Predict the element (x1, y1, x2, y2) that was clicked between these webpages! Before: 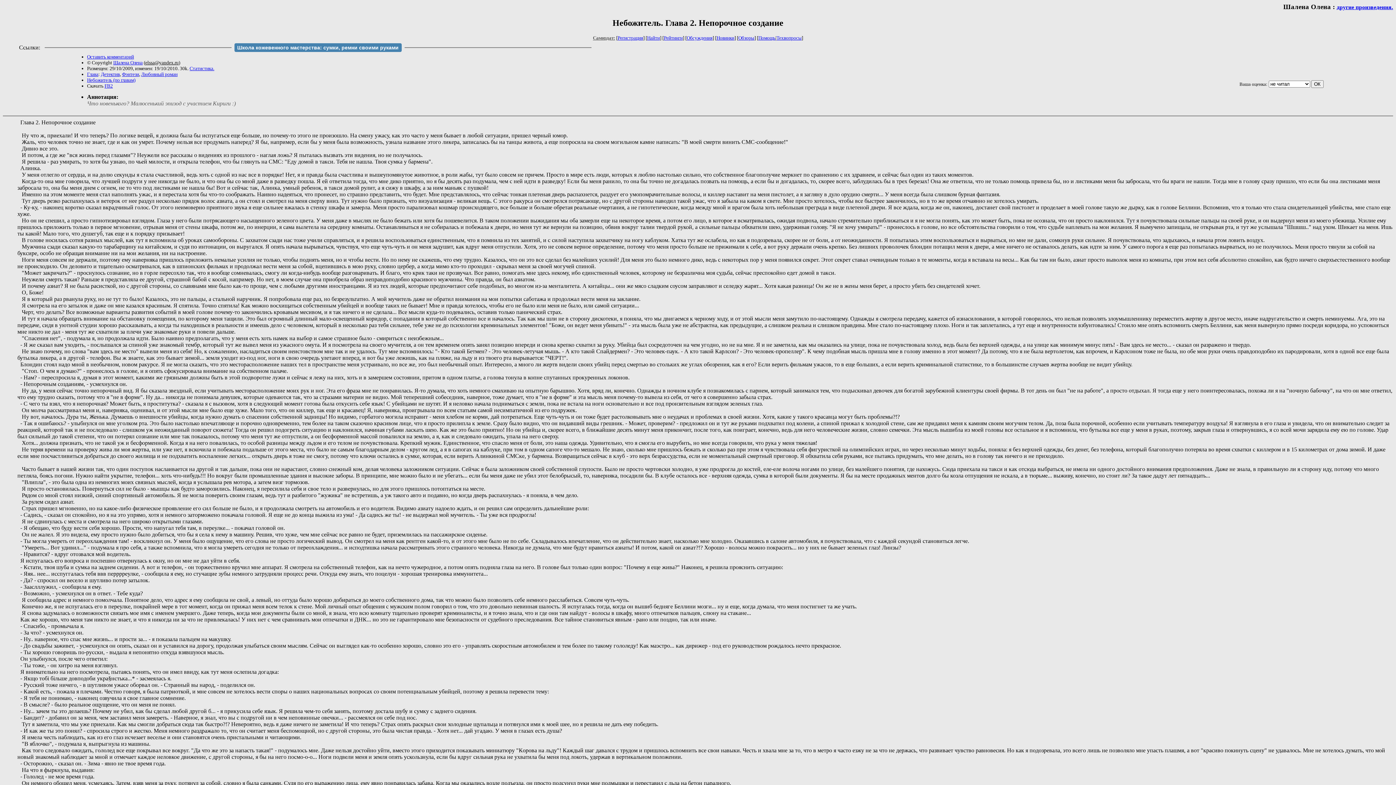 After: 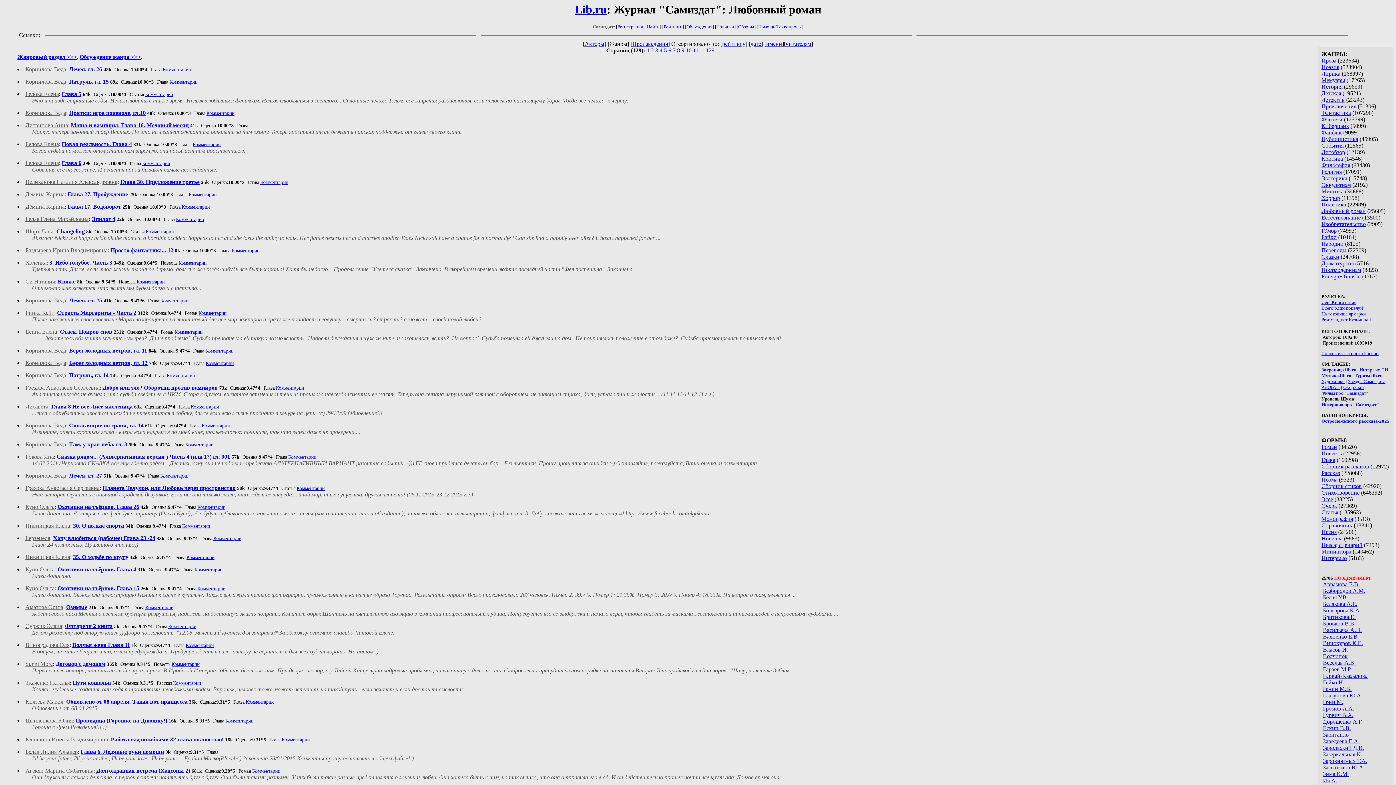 Action: label: Любовный роман bbox: (141, 71, 177, 77)